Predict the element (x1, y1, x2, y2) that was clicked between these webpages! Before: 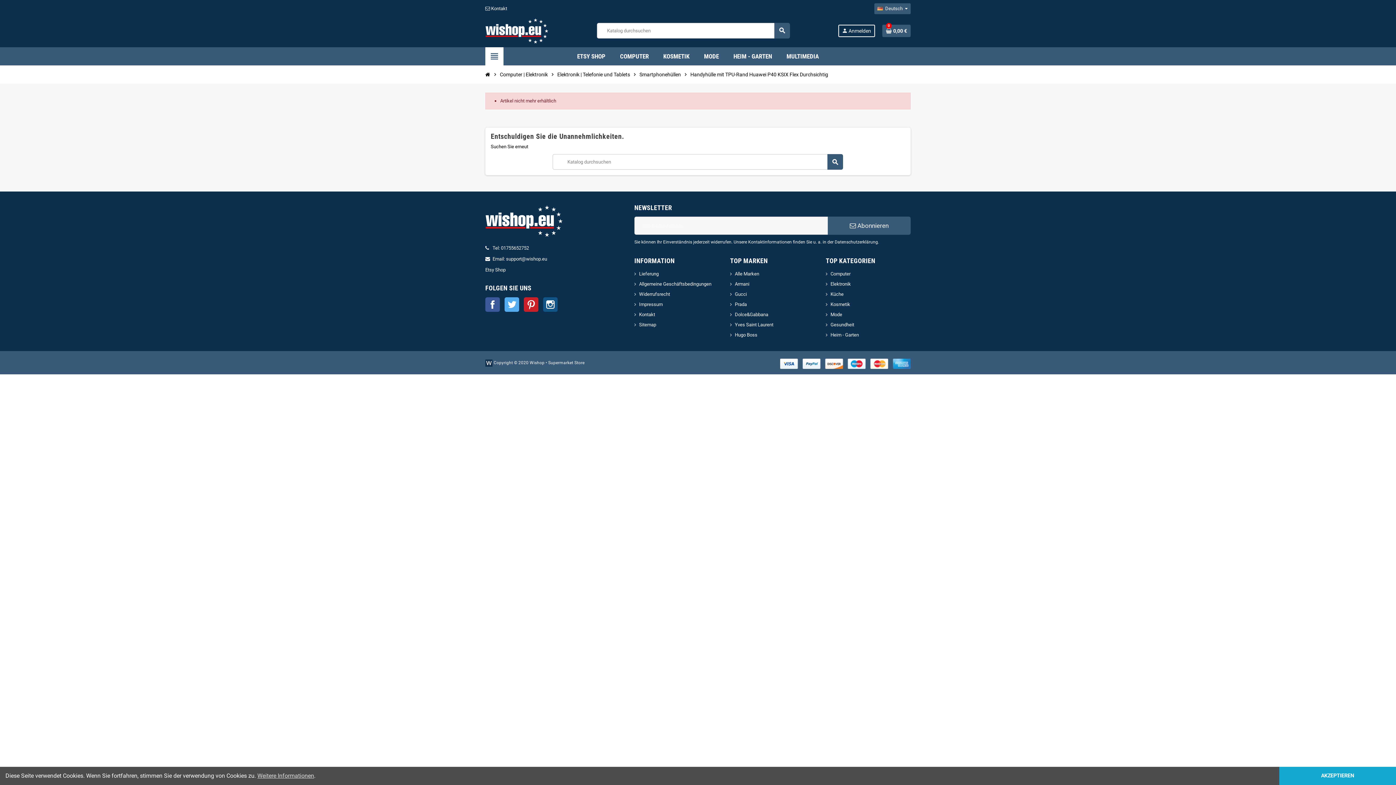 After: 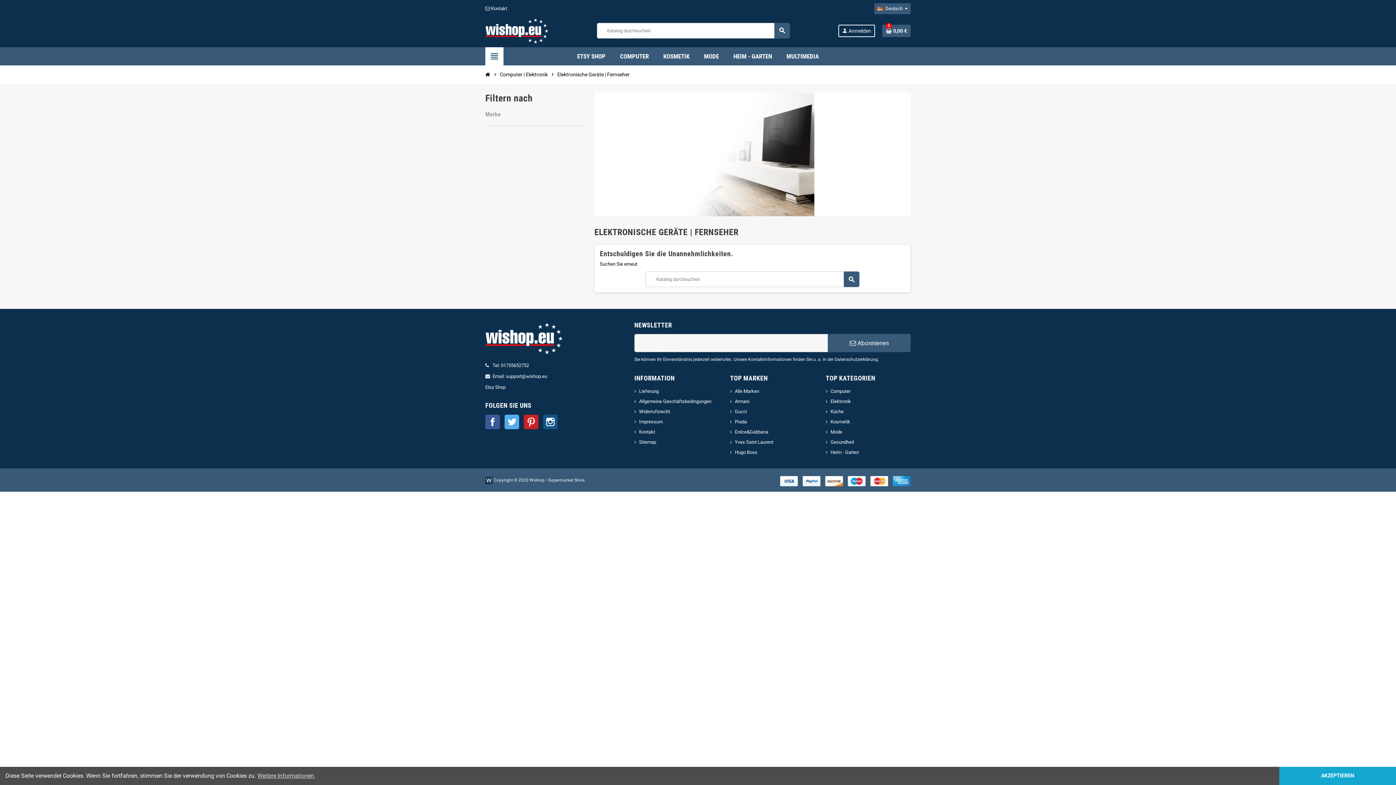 Action: label: MULTIMEDIA bbox: (781, 47, 824, 65)